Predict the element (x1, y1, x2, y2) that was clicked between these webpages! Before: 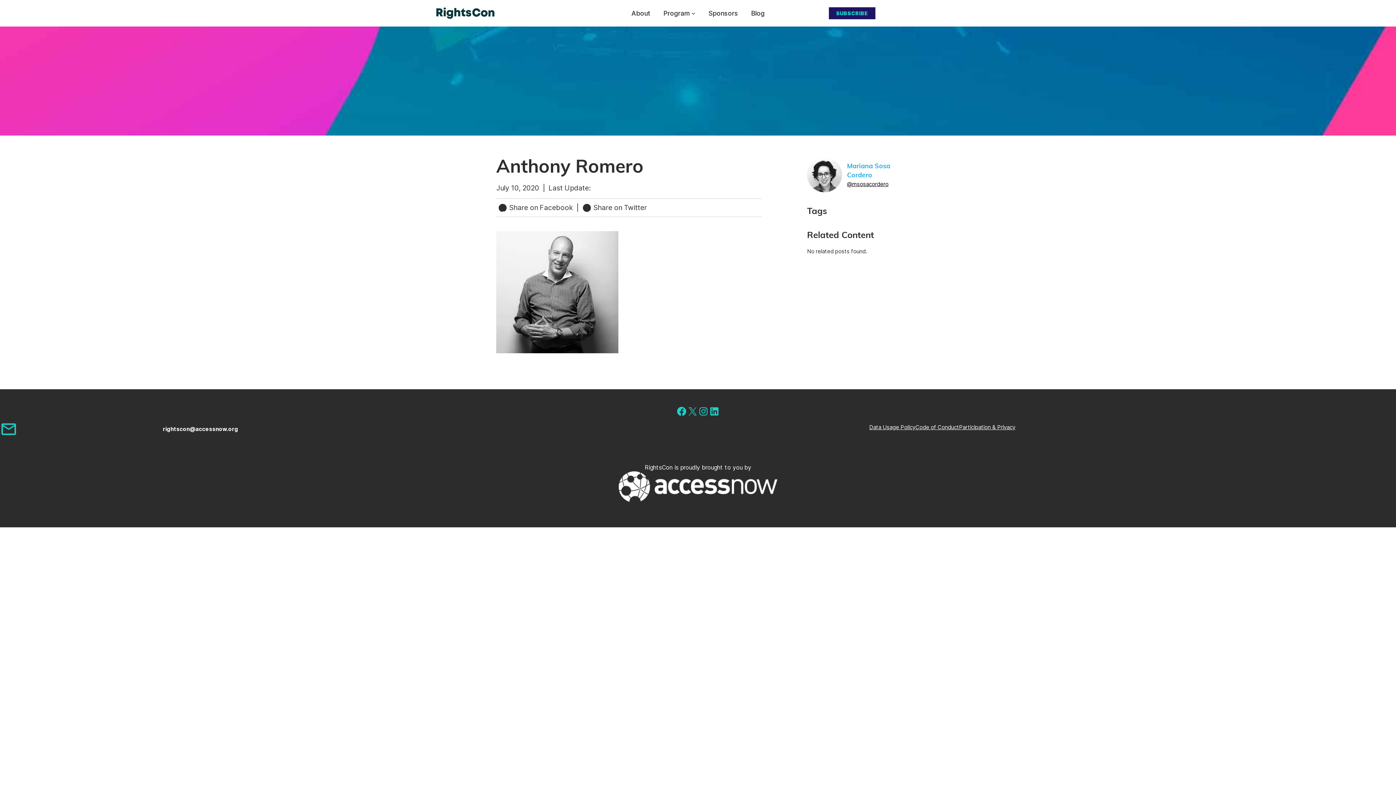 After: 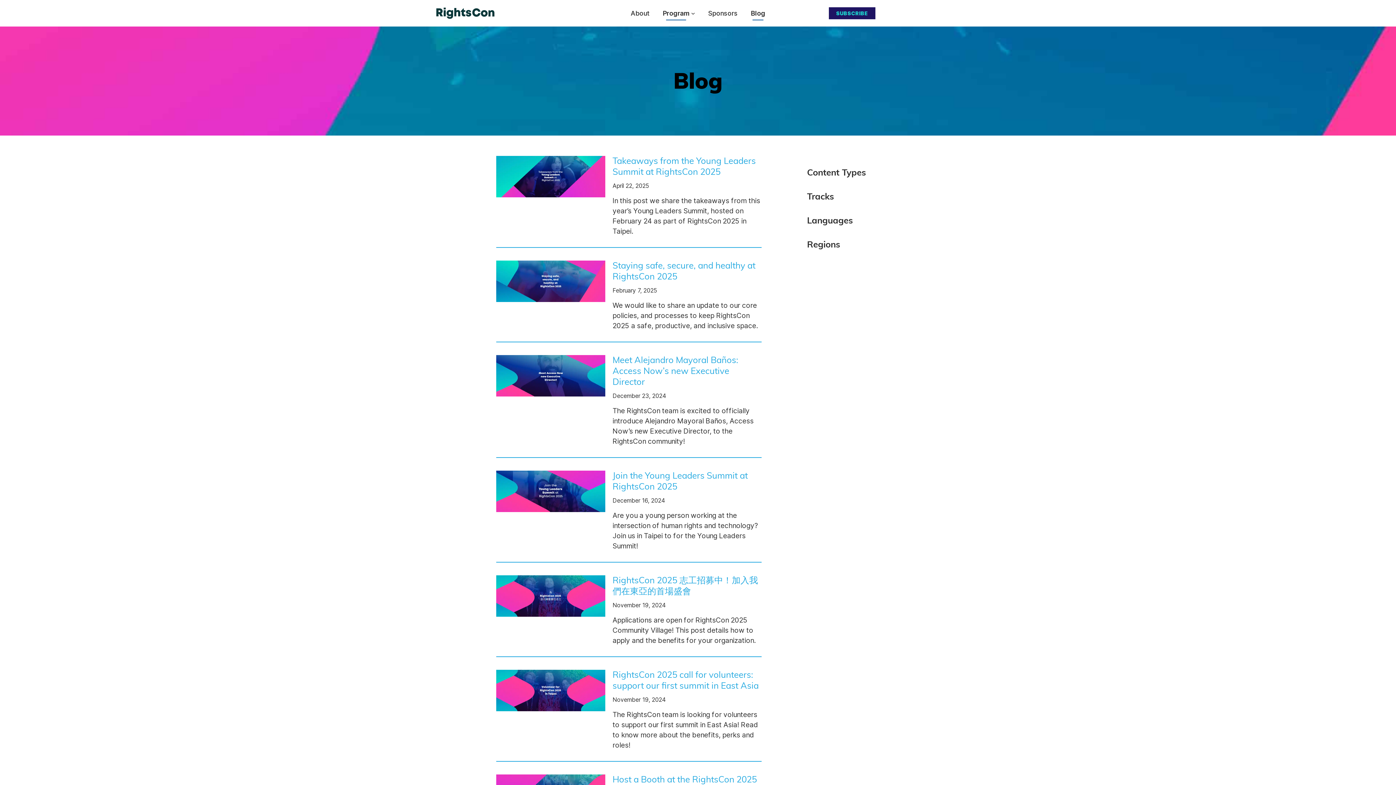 Action: label: Blog bbox: (751, 8, 764, 17)